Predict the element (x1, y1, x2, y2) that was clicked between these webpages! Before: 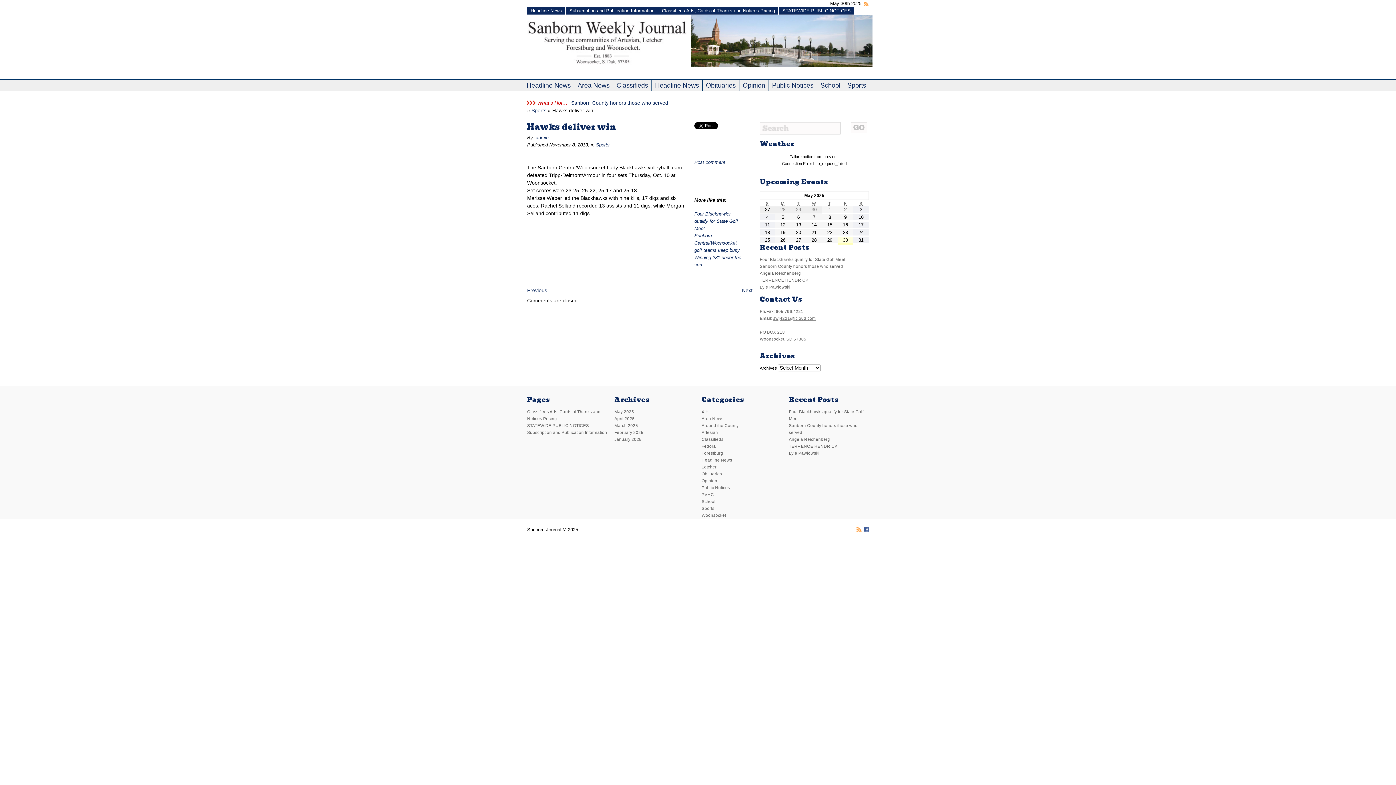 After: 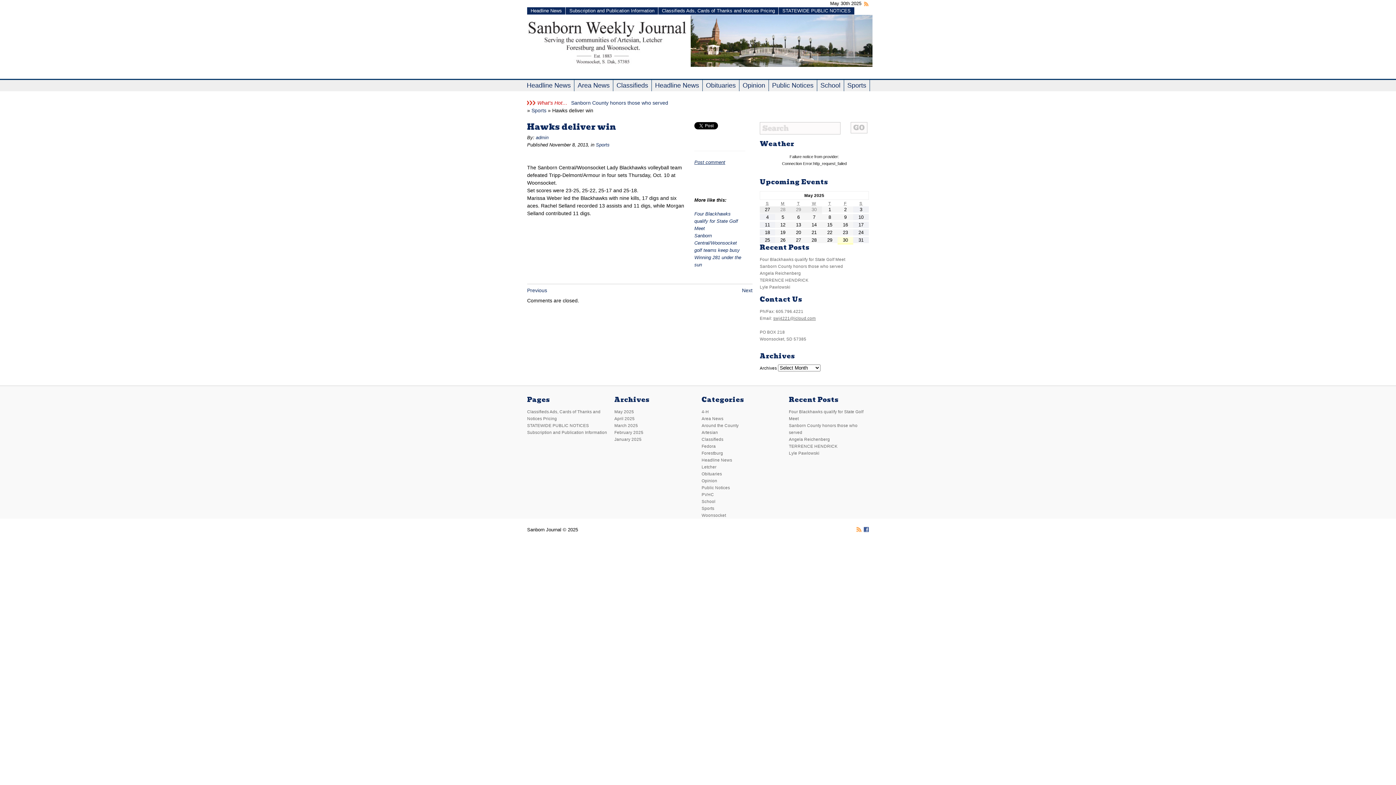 Action: label: Post comment bbox: (694, 159, 725, 165)